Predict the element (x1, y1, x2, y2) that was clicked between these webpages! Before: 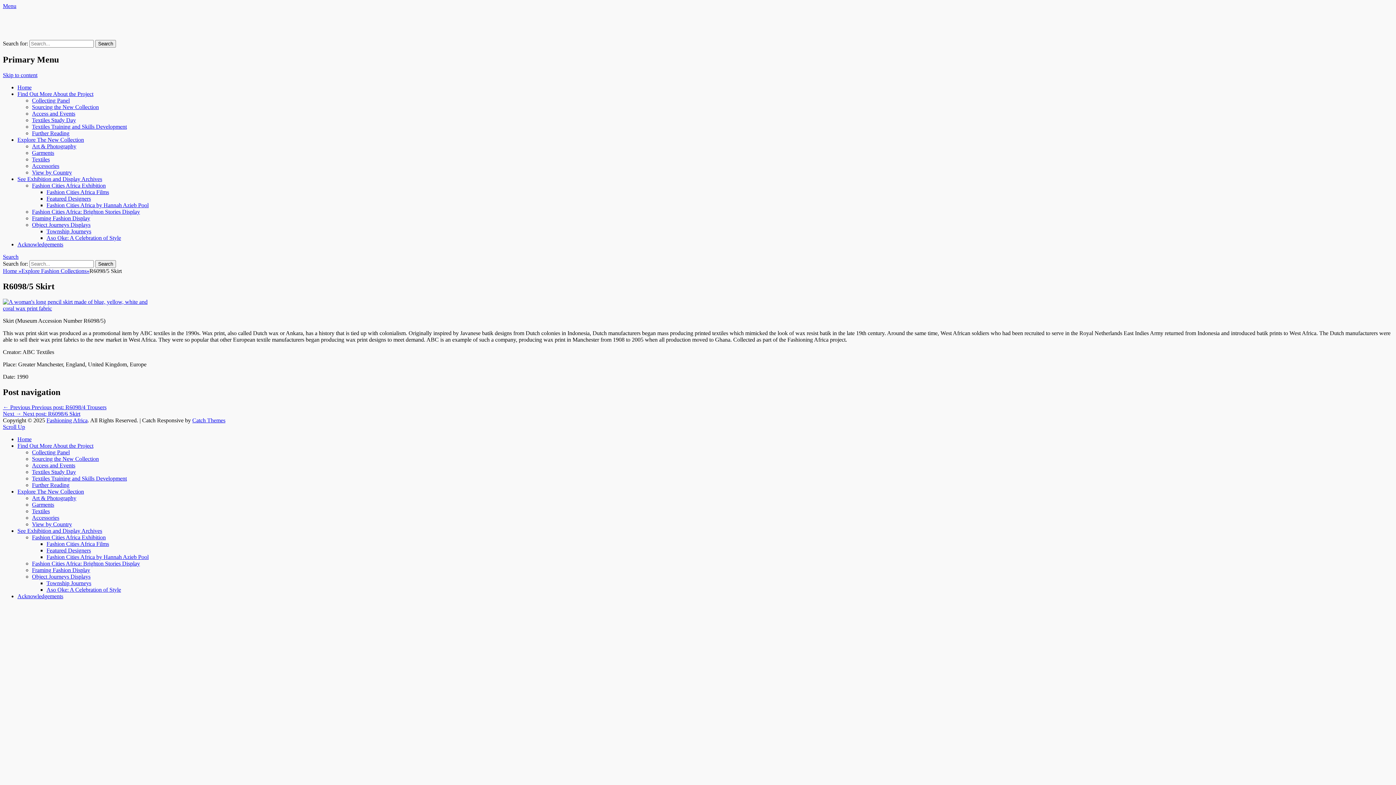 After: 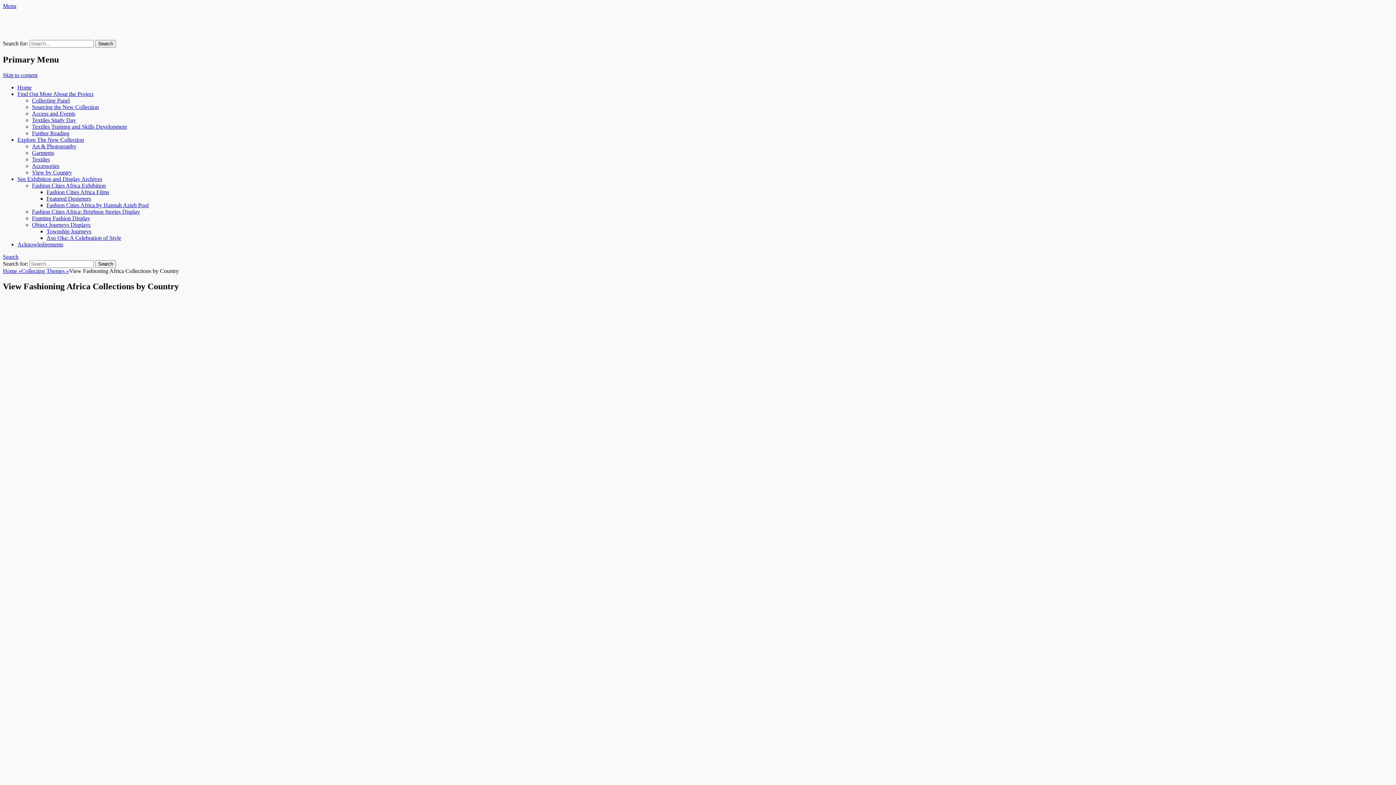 Action: label: View by Country bbox: (32, 521, 72, 527)